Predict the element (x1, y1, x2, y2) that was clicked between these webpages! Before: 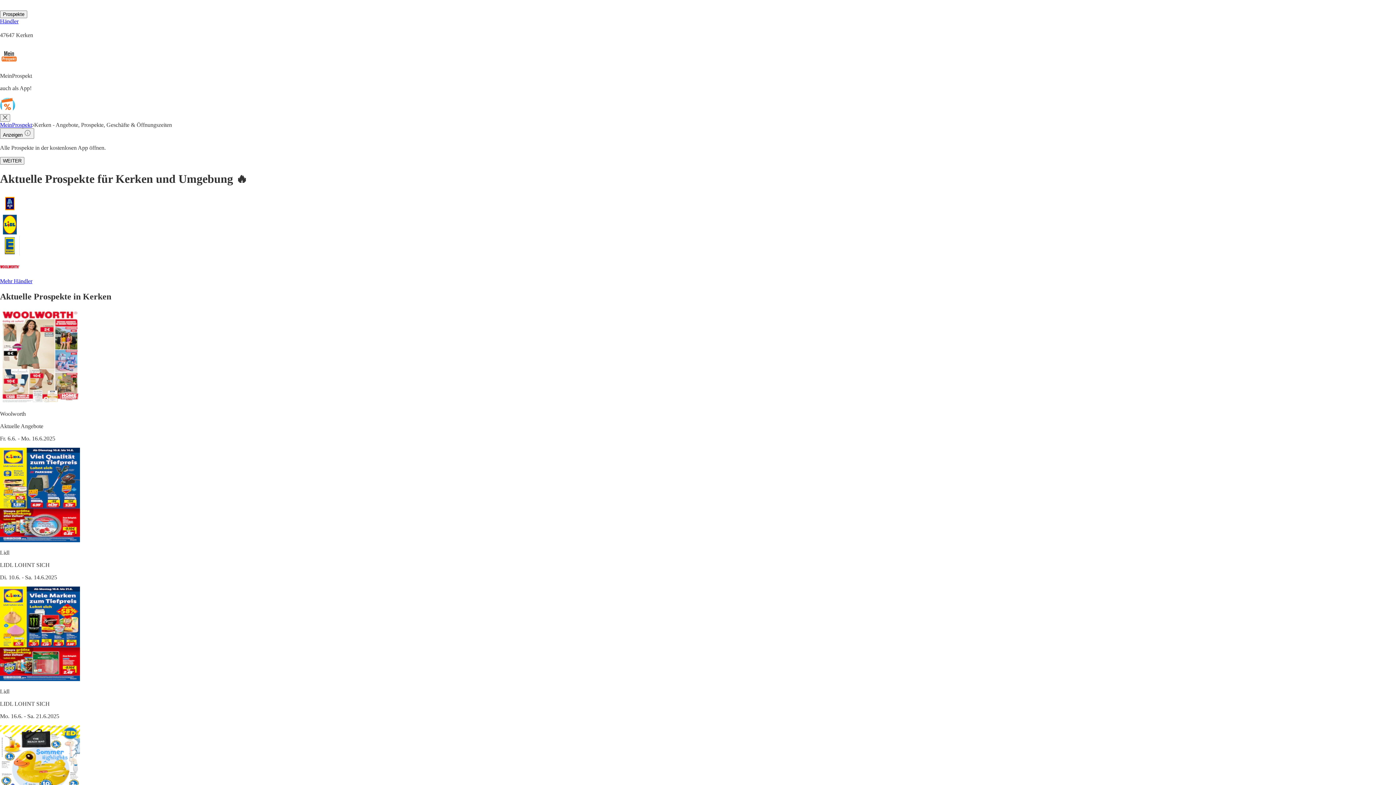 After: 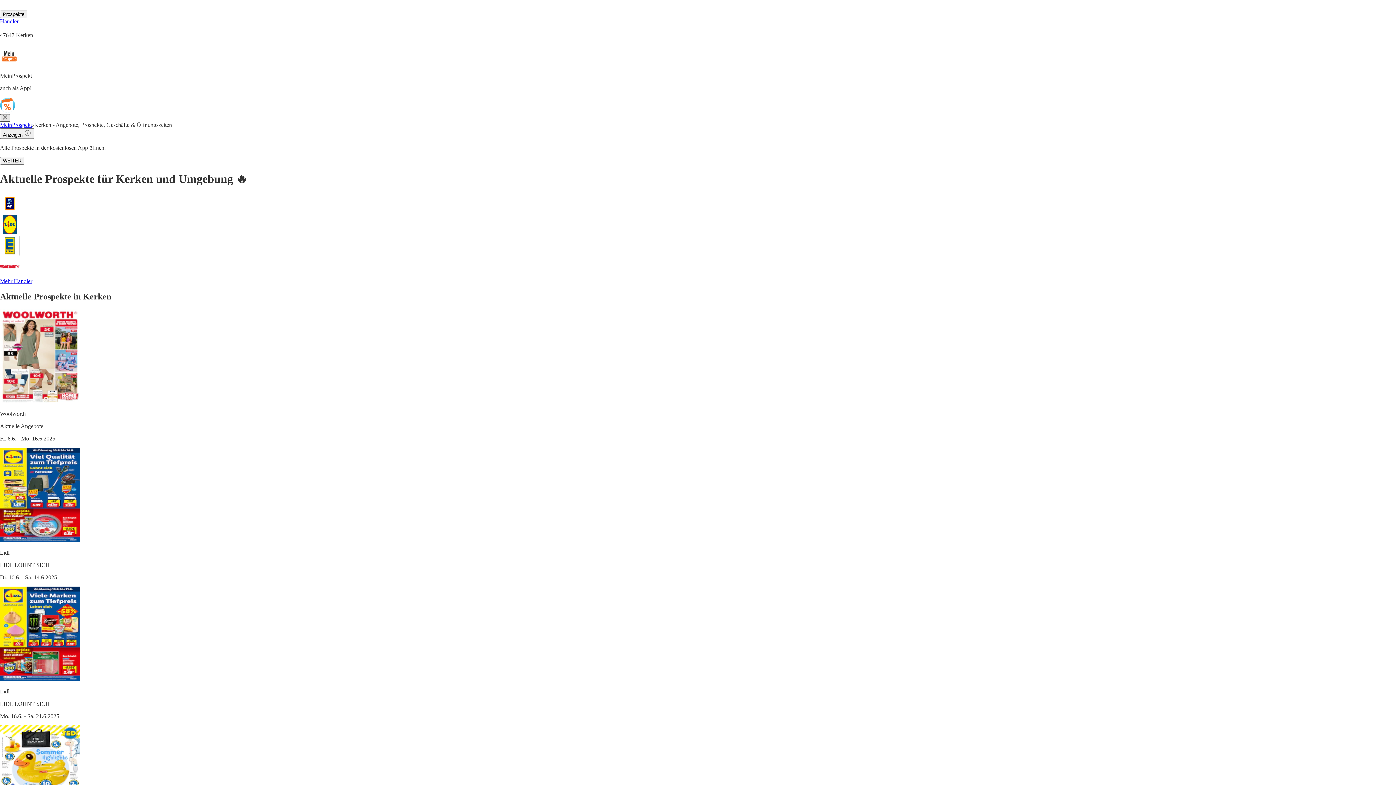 Action: bbox: (0, 114, 10, 121)